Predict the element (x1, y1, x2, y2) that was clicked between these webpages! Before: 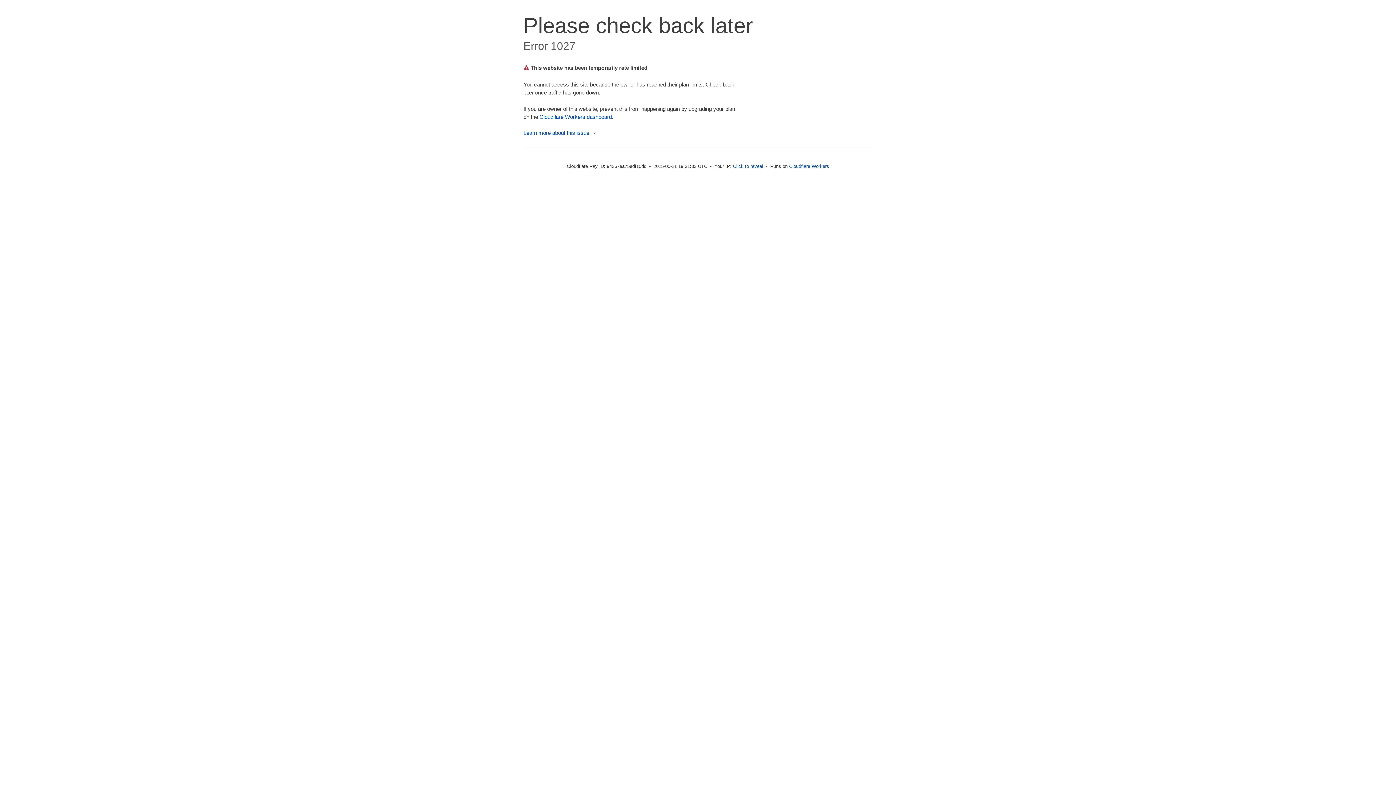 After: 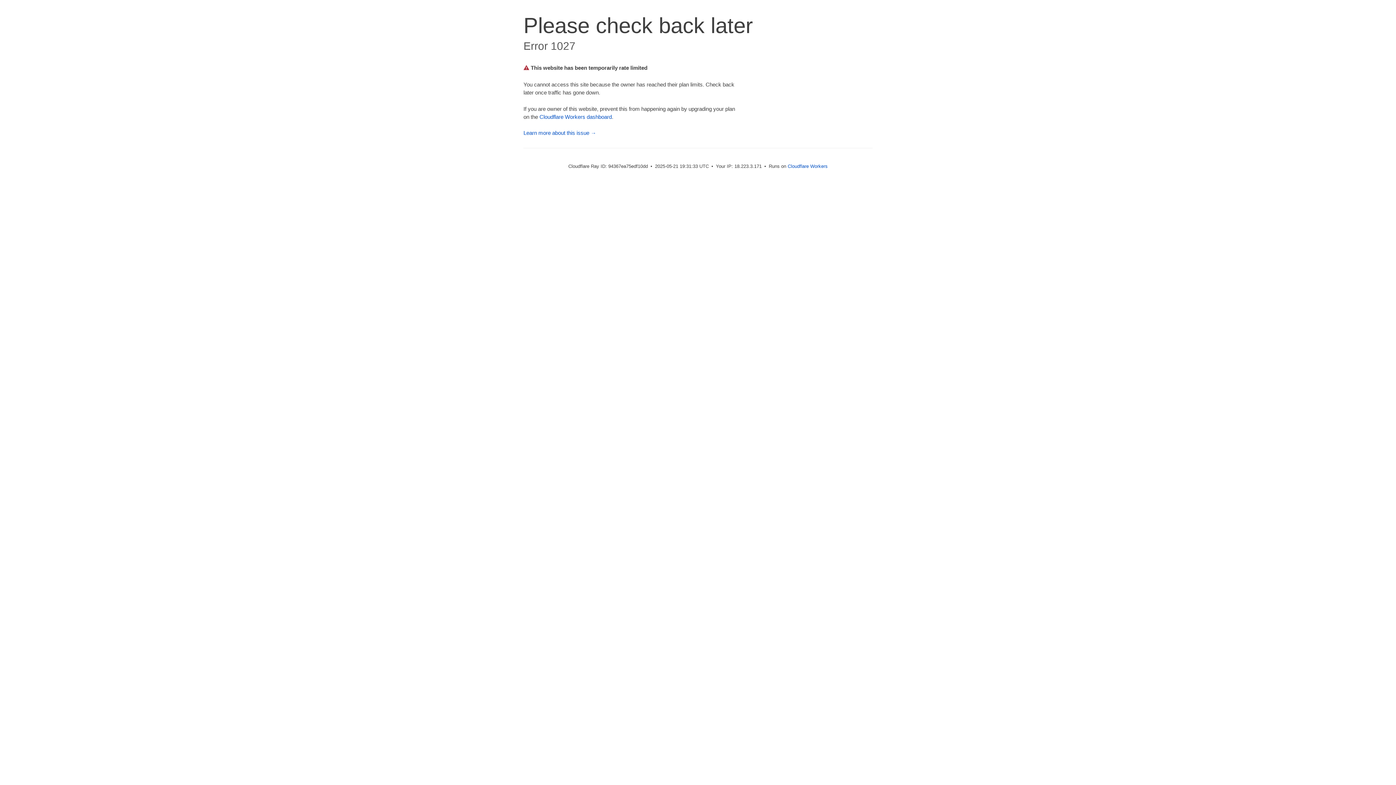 Action: label: Click to reveal bbox: (733, 163, 763, 169)